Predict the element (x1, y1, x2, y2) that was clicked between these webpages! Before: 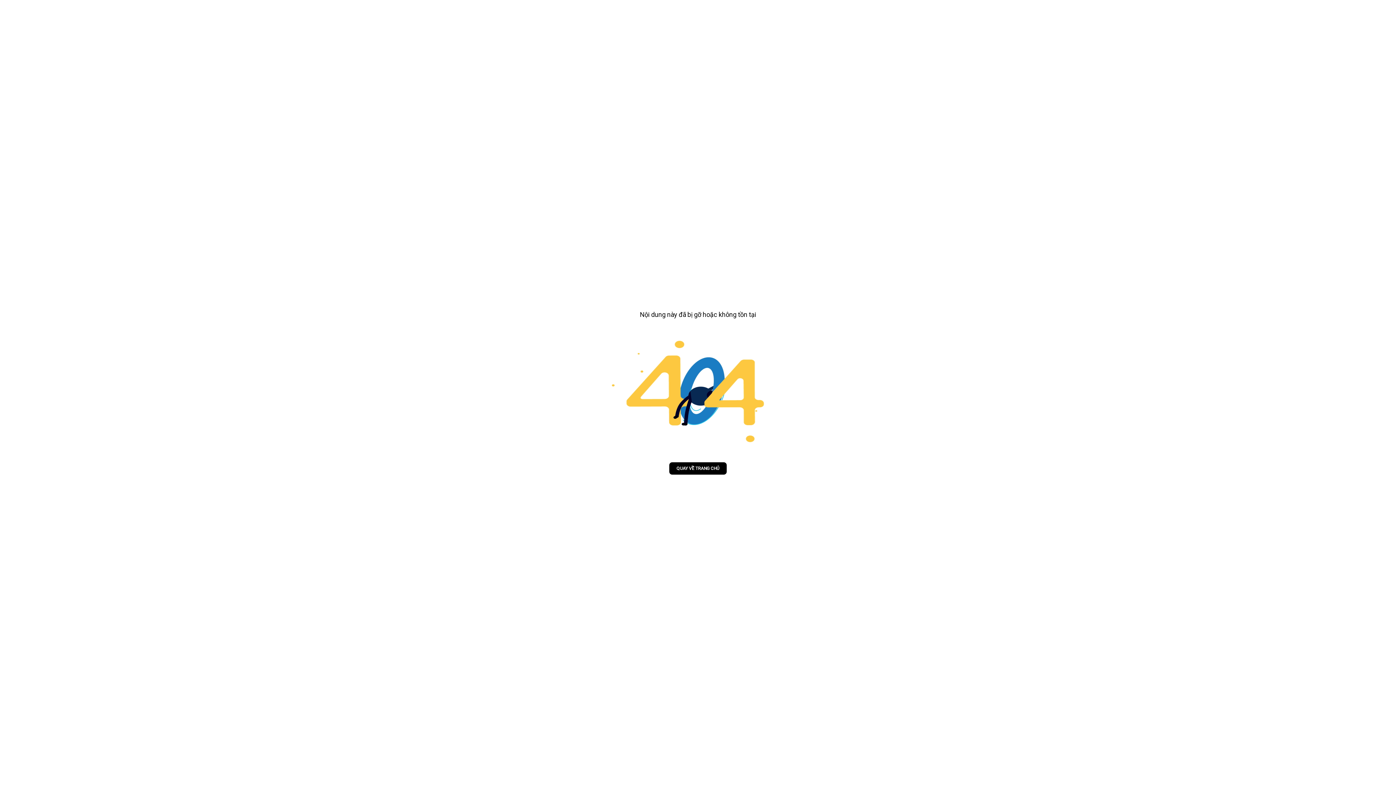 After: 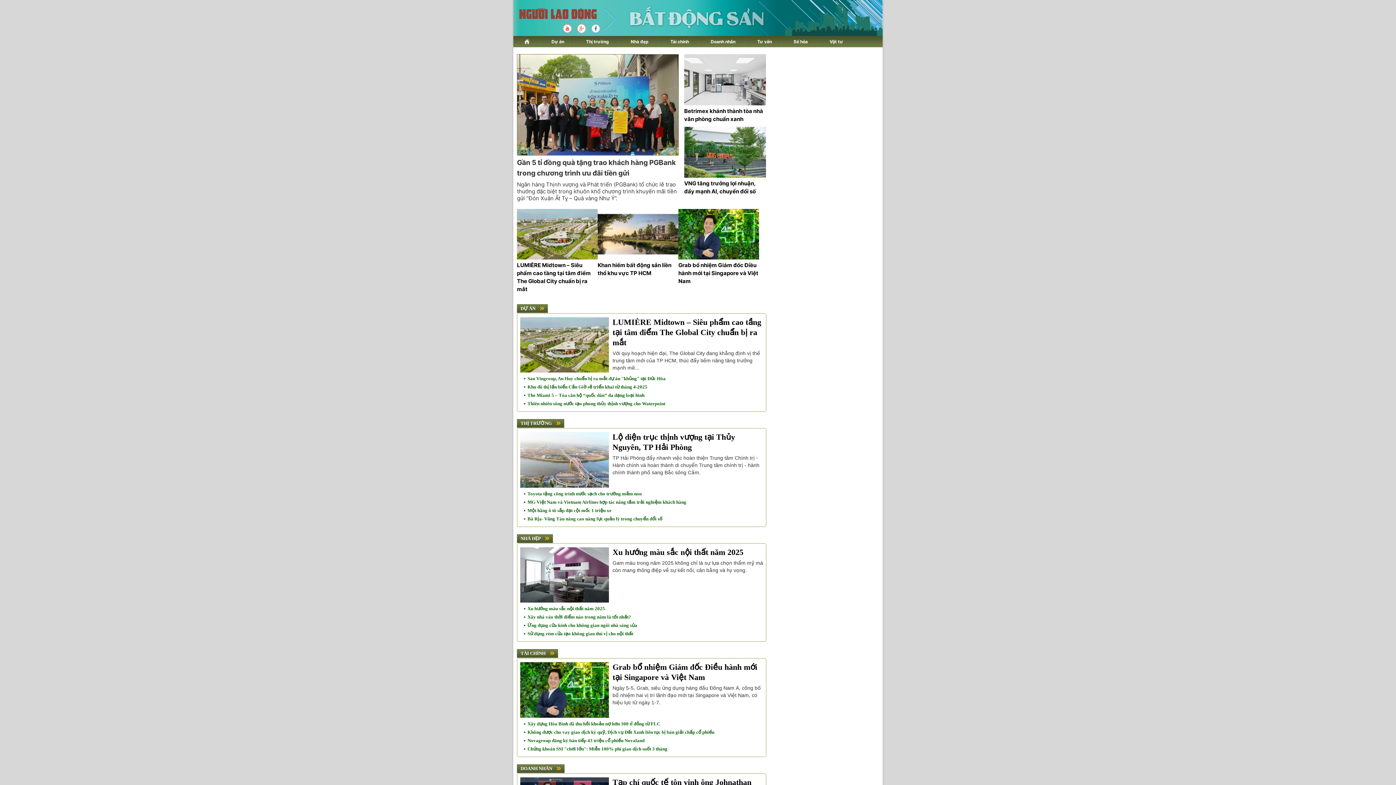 Action: label: QUAY VỀ TRANG CHỦ bbox: (669, 462, 726, 474)